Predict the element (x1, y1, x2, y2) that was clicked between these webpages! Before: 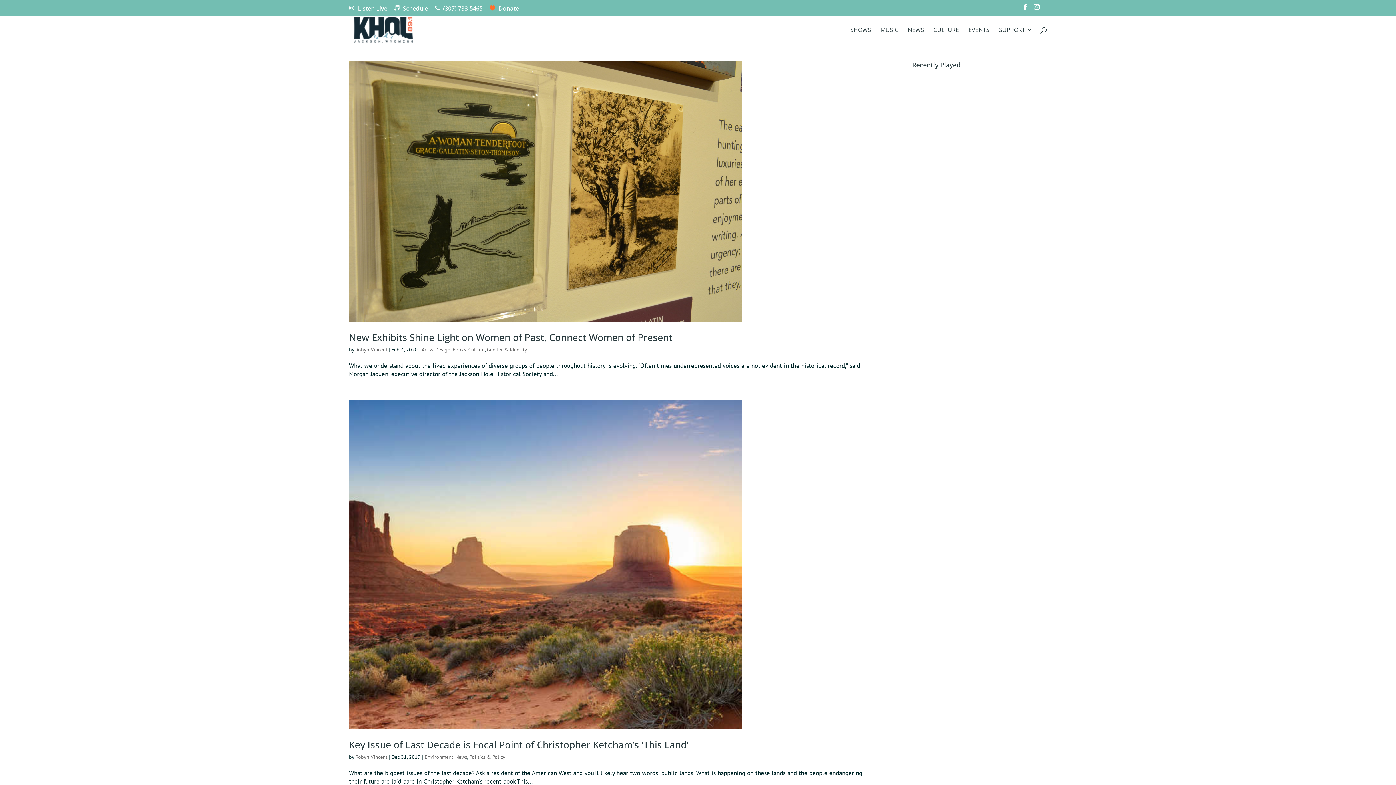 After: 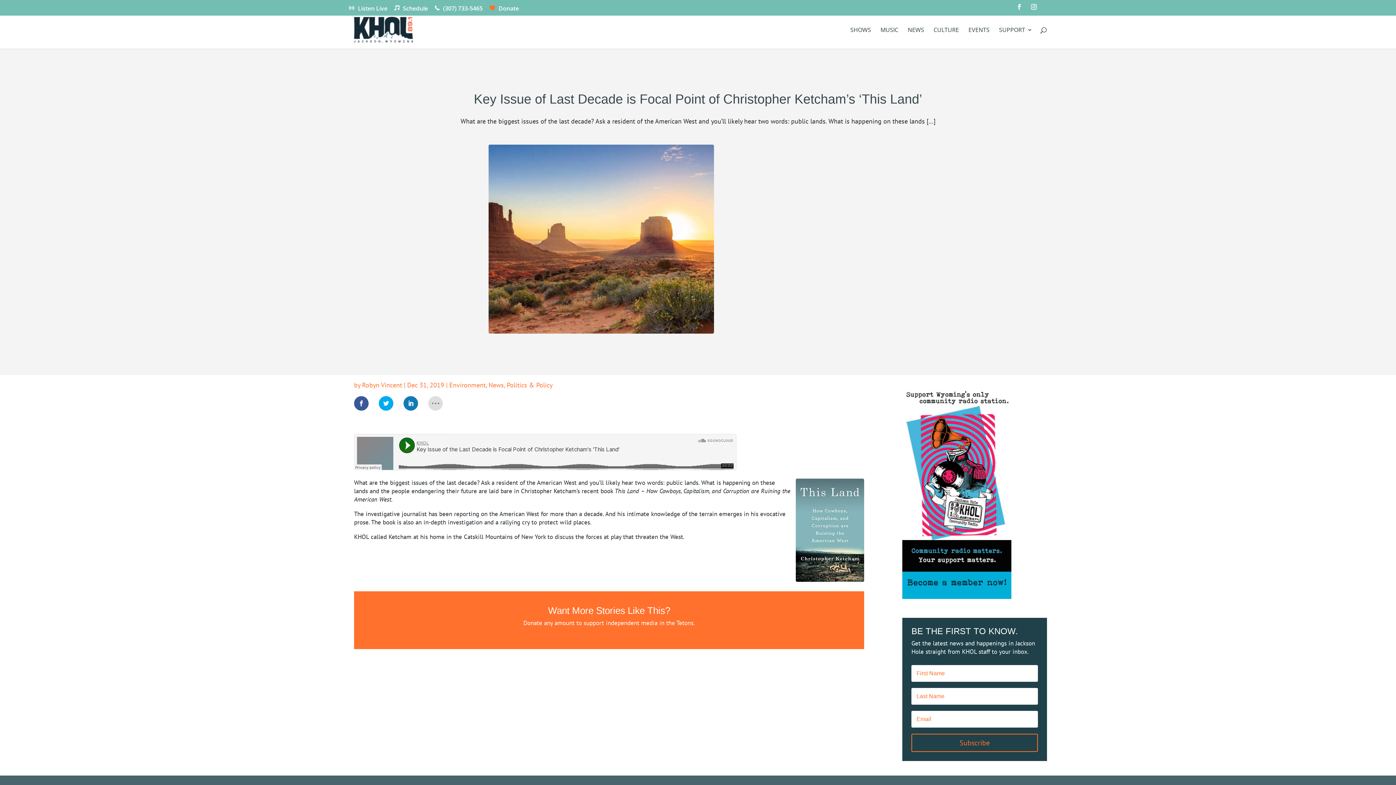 Action: label: Key Issue of Last Decade is Focal Point of Christopher Ketcham’s ‘This Land’ bbox: (349, 738, 688, 751)